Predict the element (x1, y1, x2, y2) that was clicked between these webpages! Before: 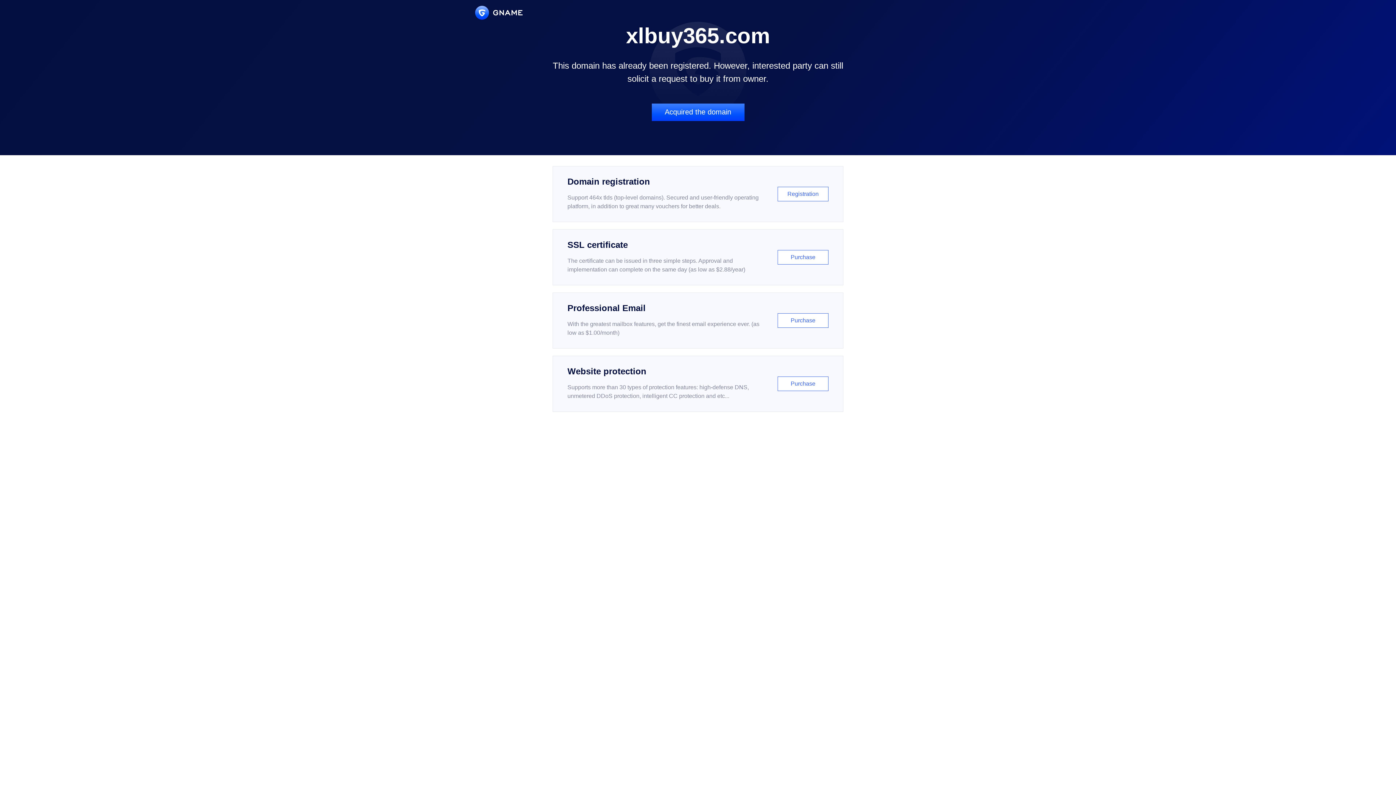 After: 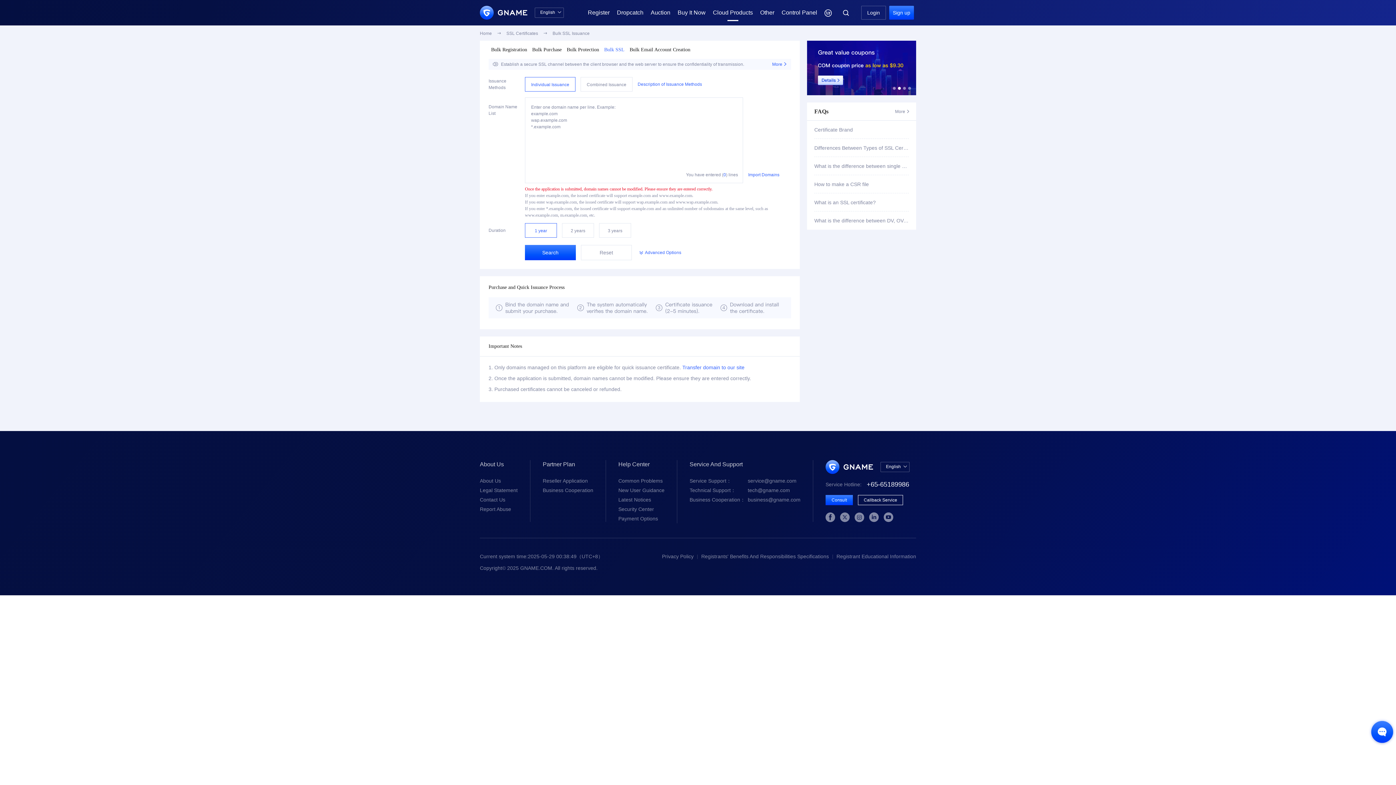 Action: bbox: (552, 229, 843, 285) label: SSL certificate

The certificate can be issued in three simple steps. Approval and implementation can complete on the same day (as low as $2.88/year)

Purchase